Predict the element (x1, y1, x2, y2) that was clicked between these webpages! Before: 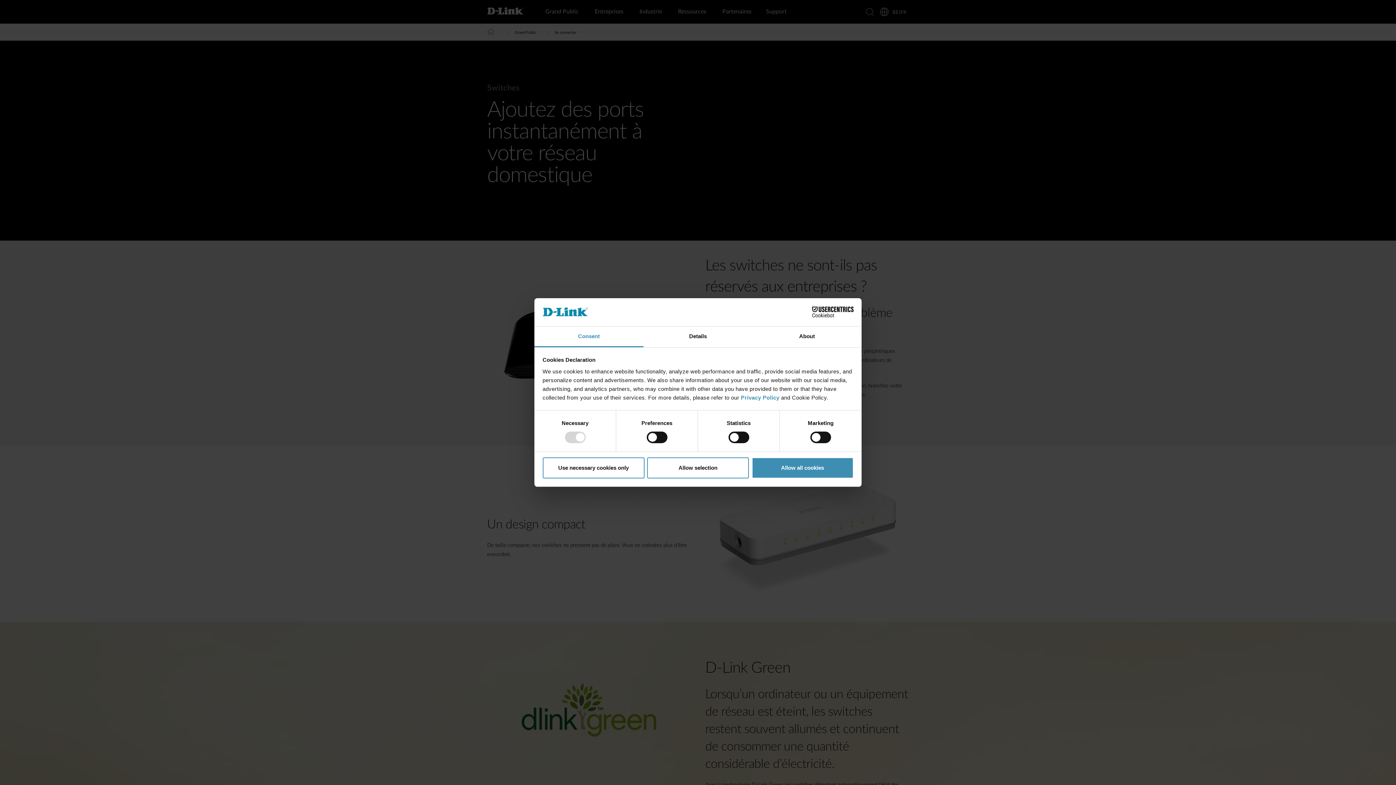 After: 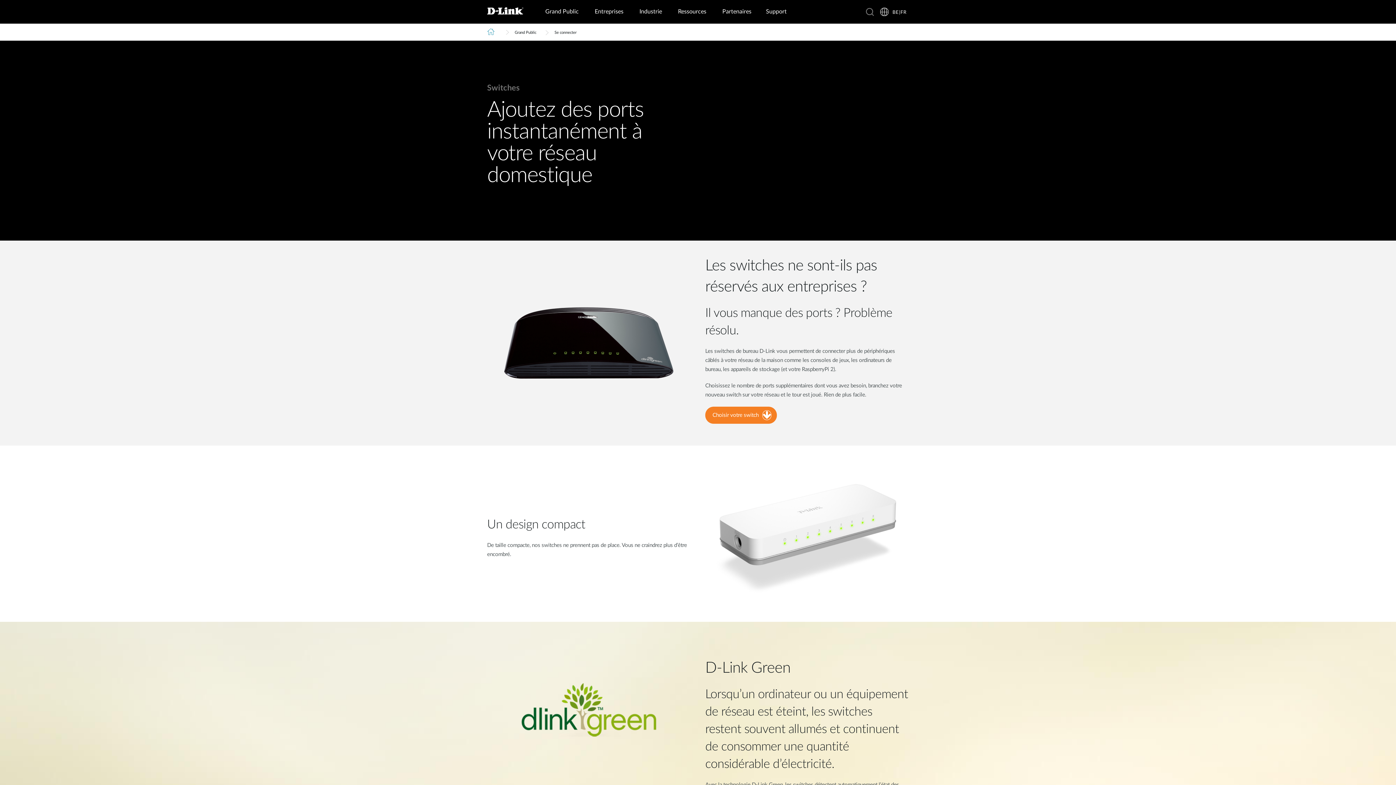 Action: bbox: (751, 457, 853, 478) label: Allow all cookies